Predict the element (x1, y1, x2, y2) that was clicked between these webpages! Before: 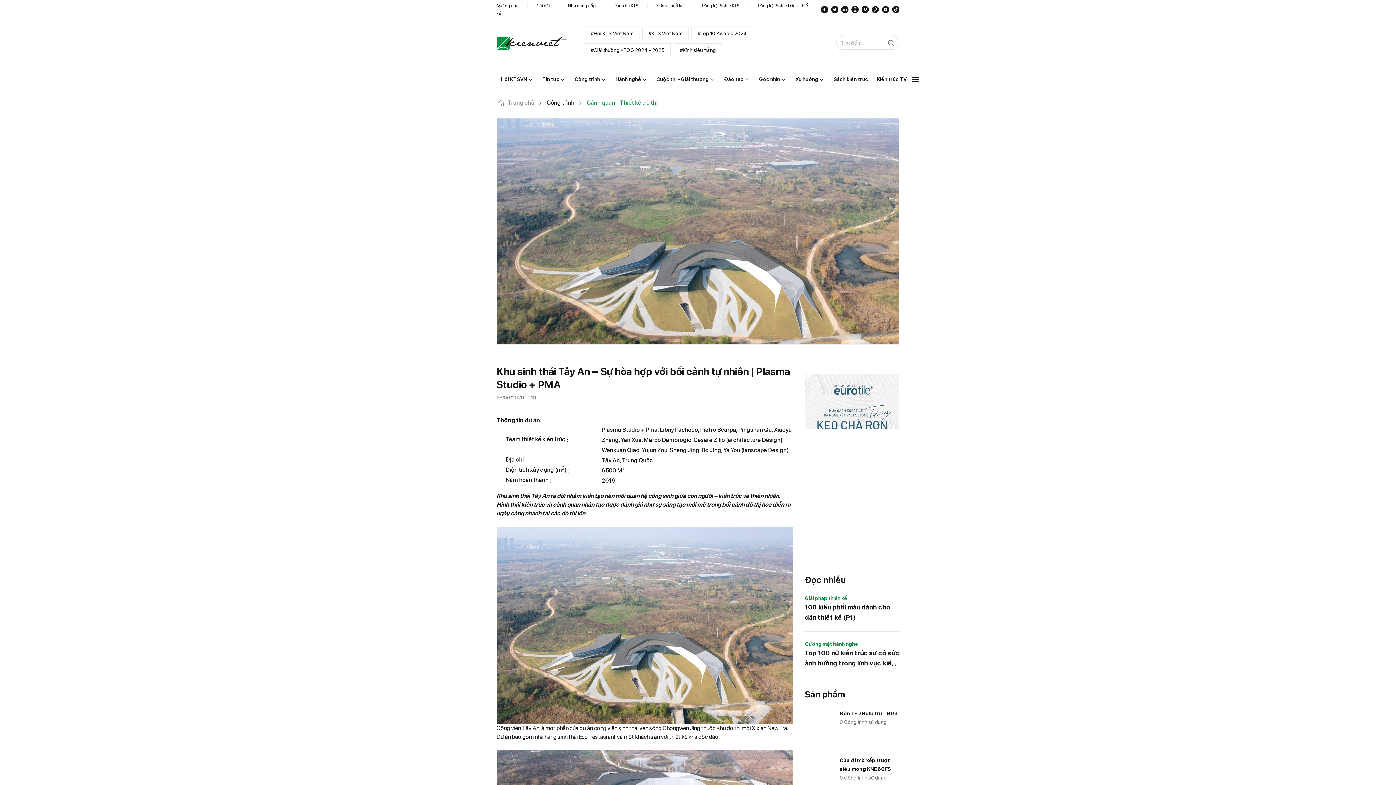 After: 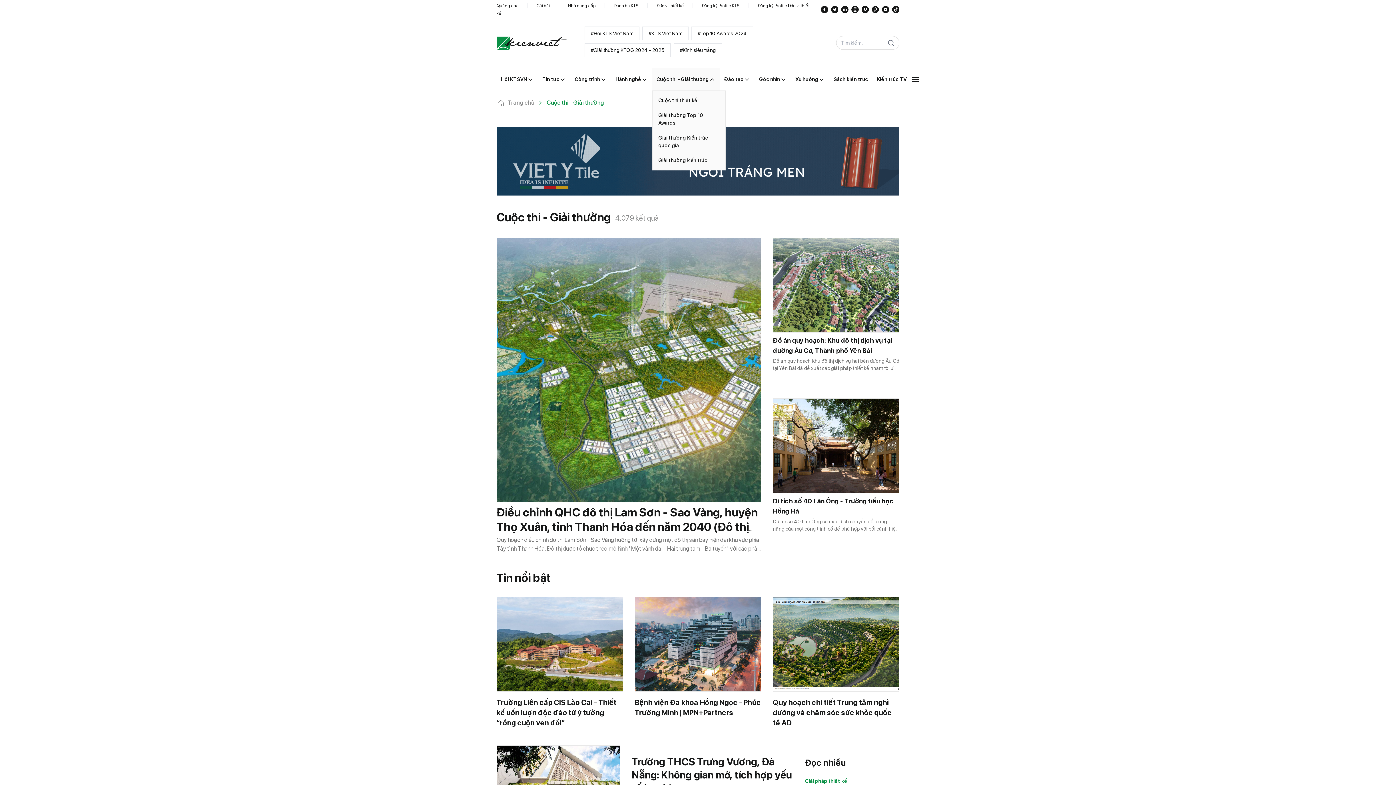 Action: bbox: (660, 75, 722, 83) label: Cuộc thi - Giải thưởng